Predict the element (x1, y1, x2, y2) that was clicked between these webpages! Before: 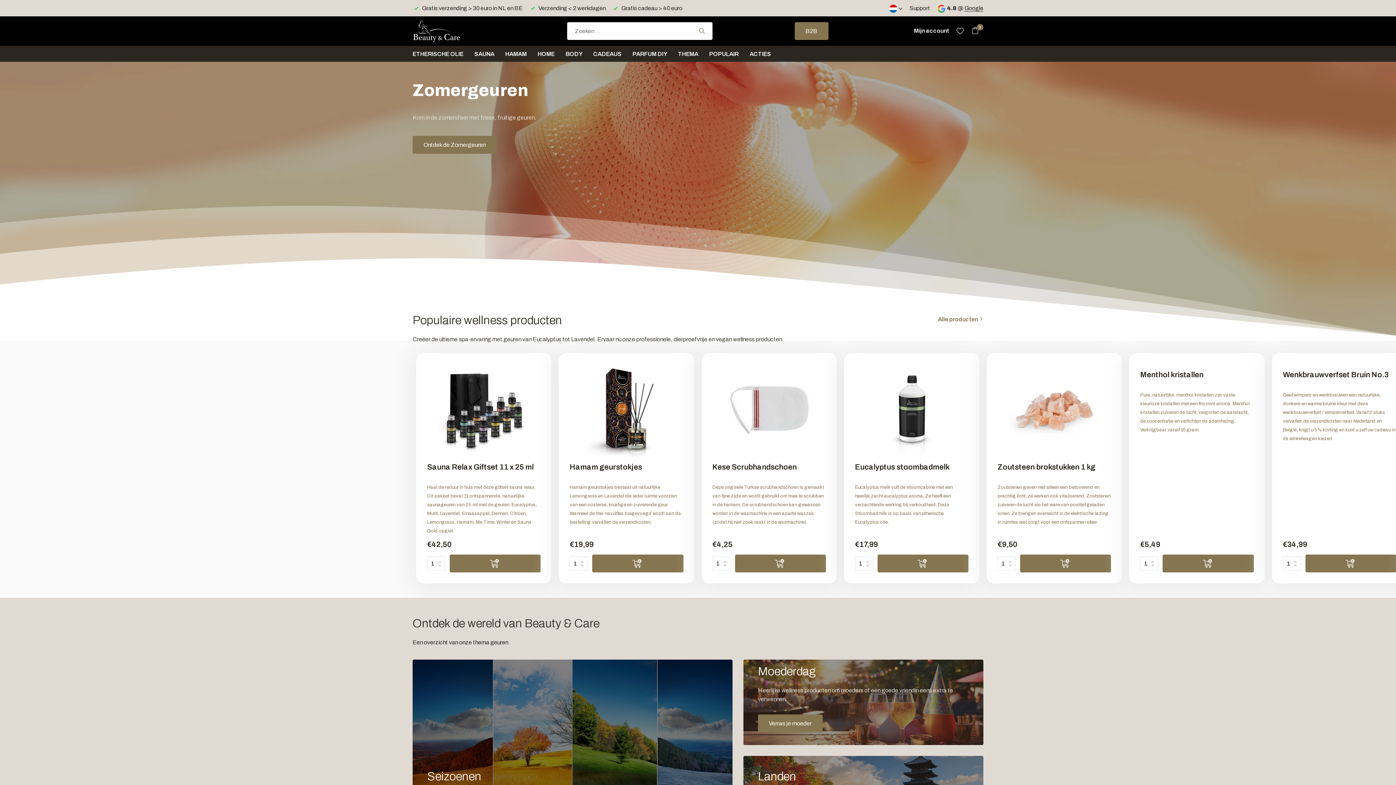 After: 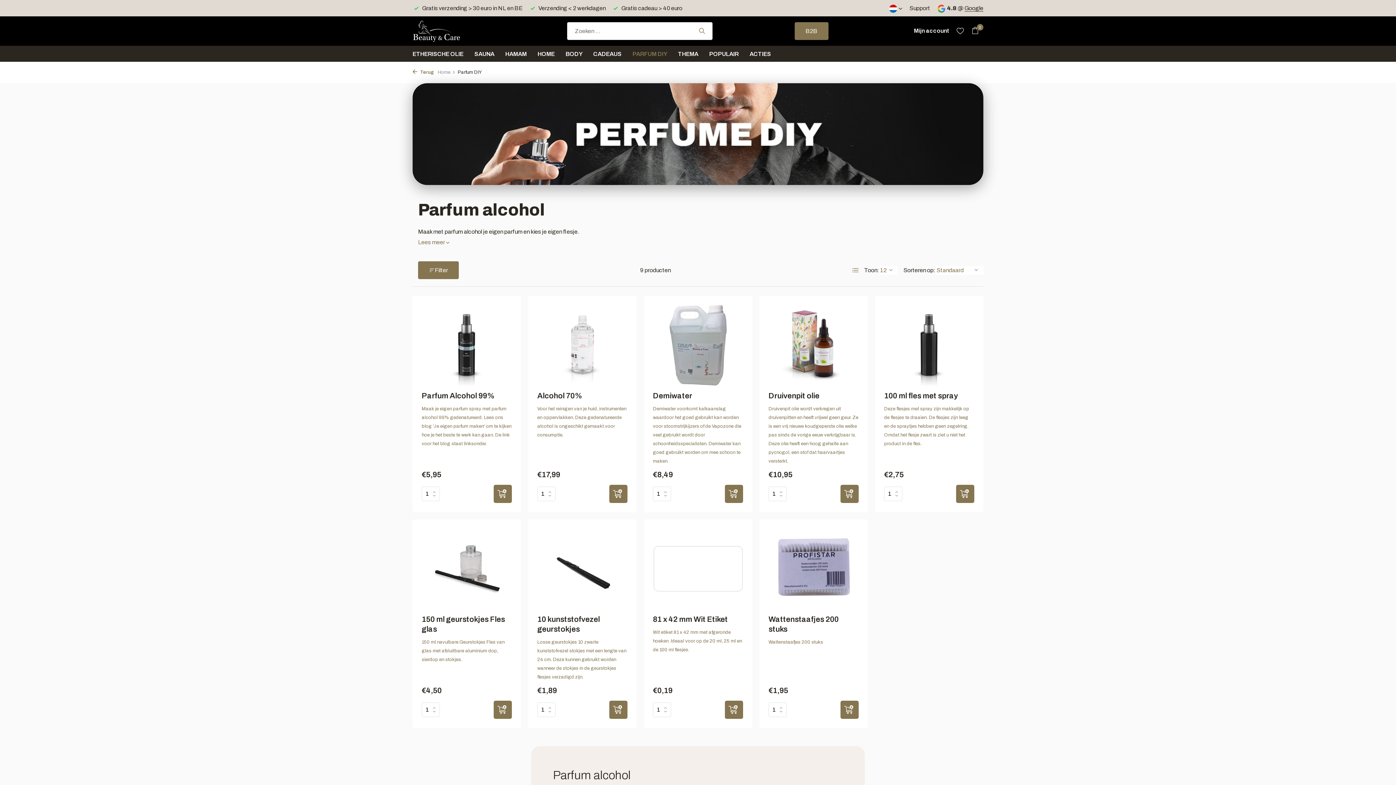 Action: label: PARFUM DIY bbox: (632, 45, 667, 62)